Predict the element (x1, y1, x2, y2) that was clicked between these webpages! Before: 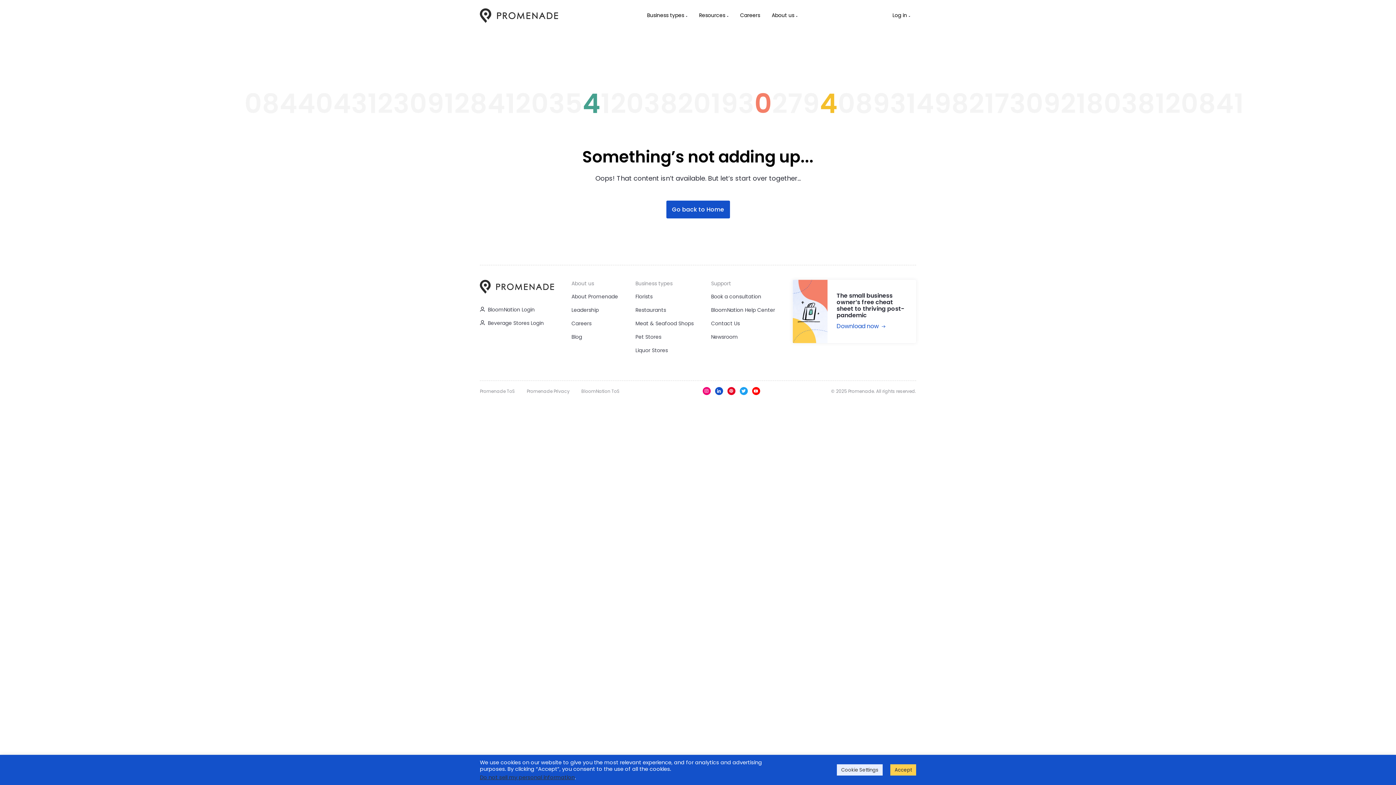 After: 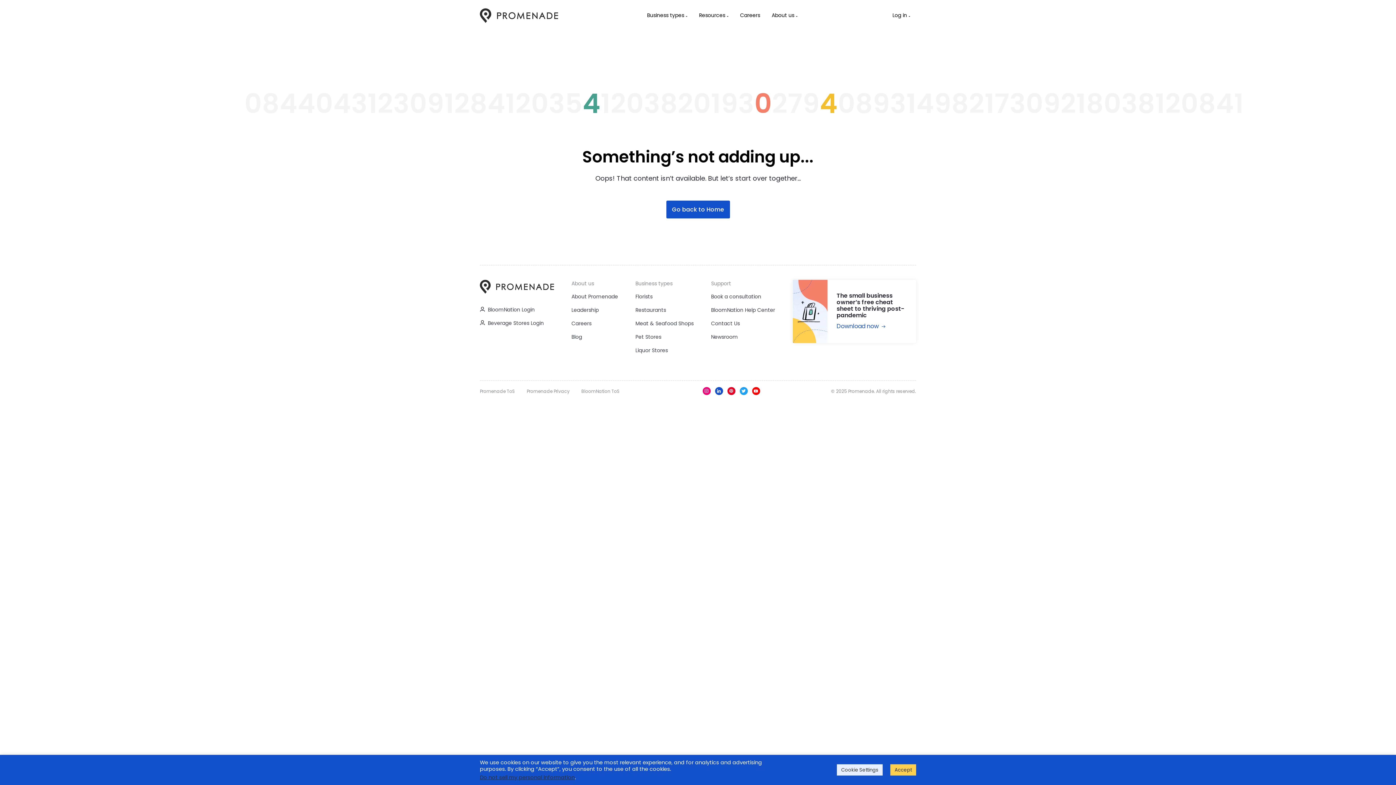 Action: bbox: (739, 388, 747, 394)